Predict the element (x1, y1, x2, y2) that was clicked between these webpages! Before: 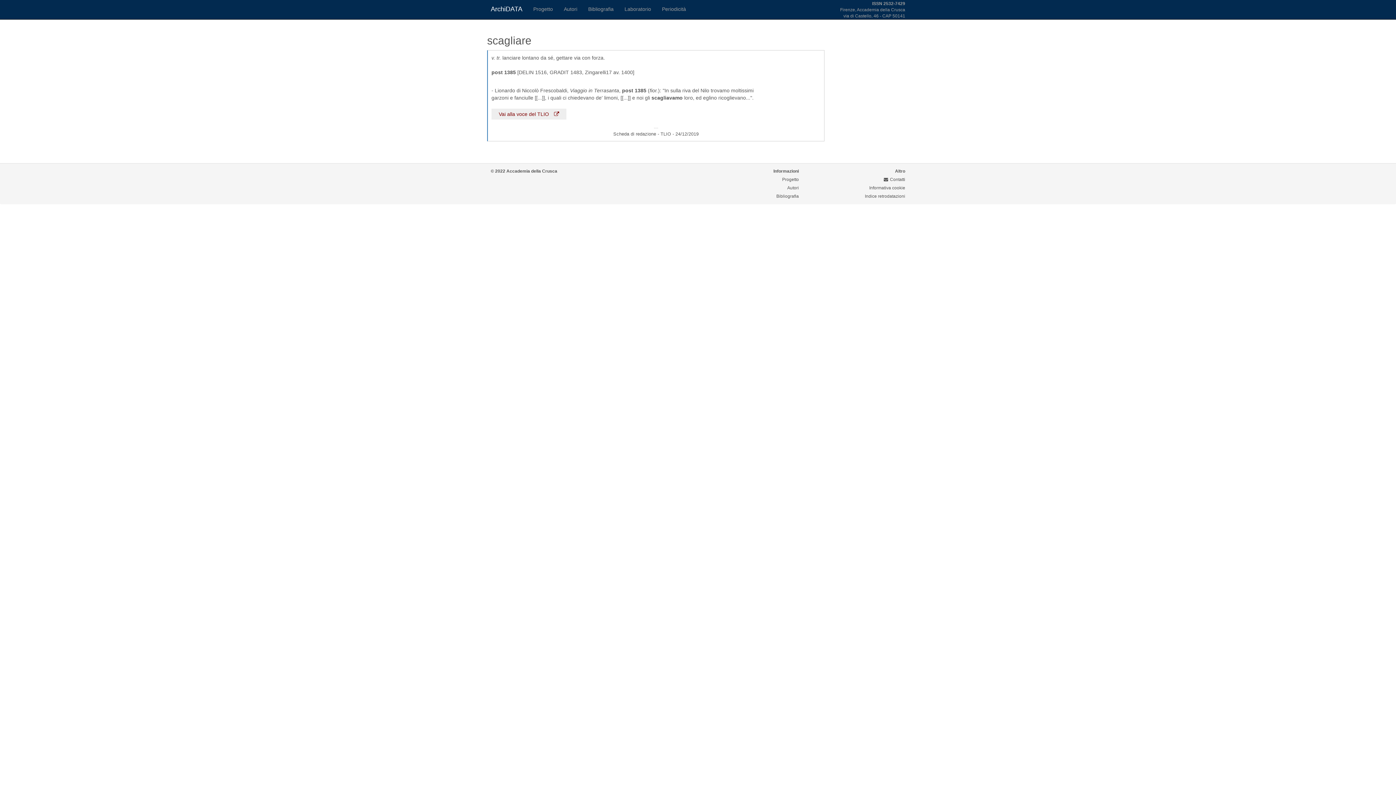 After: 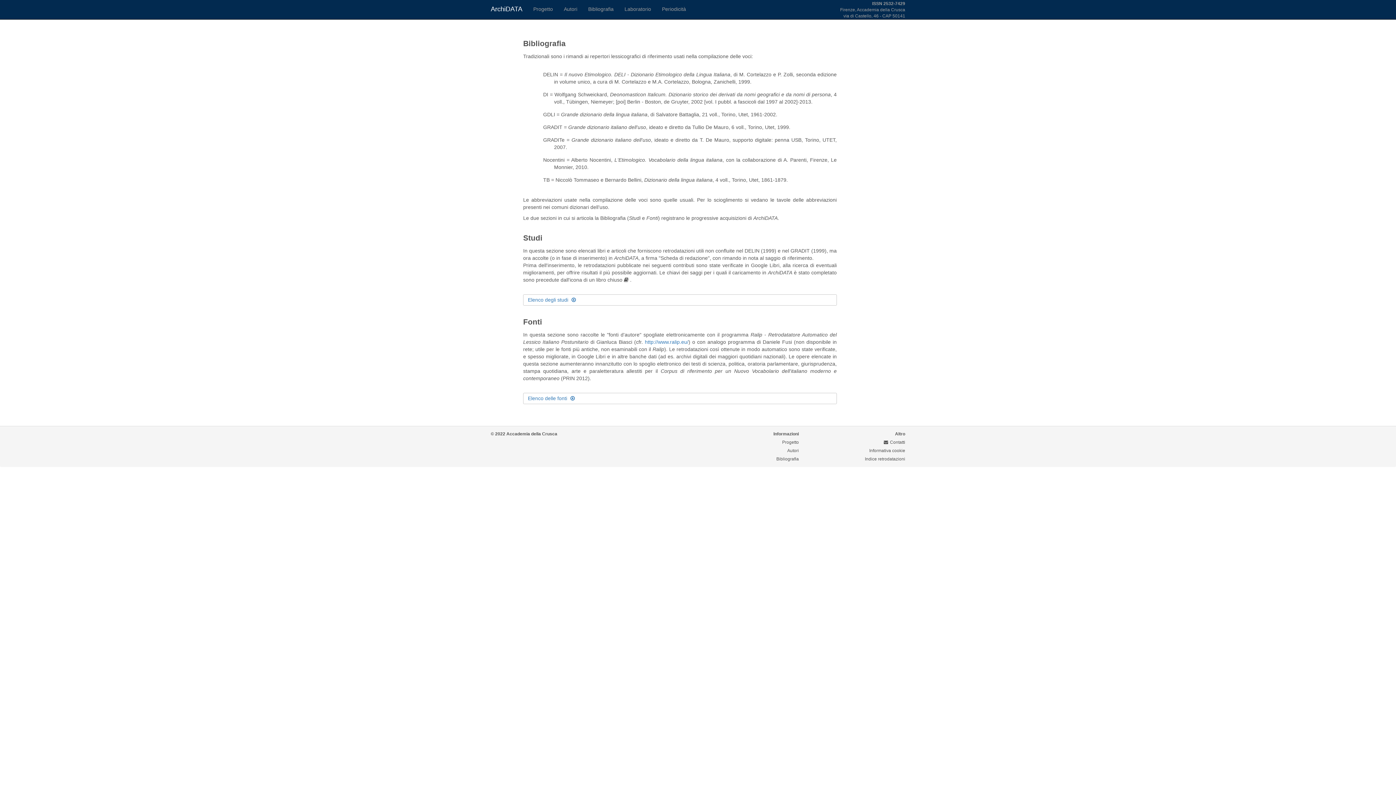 Action: bbox: (703, 192, 799, 200) label: Bibliografia